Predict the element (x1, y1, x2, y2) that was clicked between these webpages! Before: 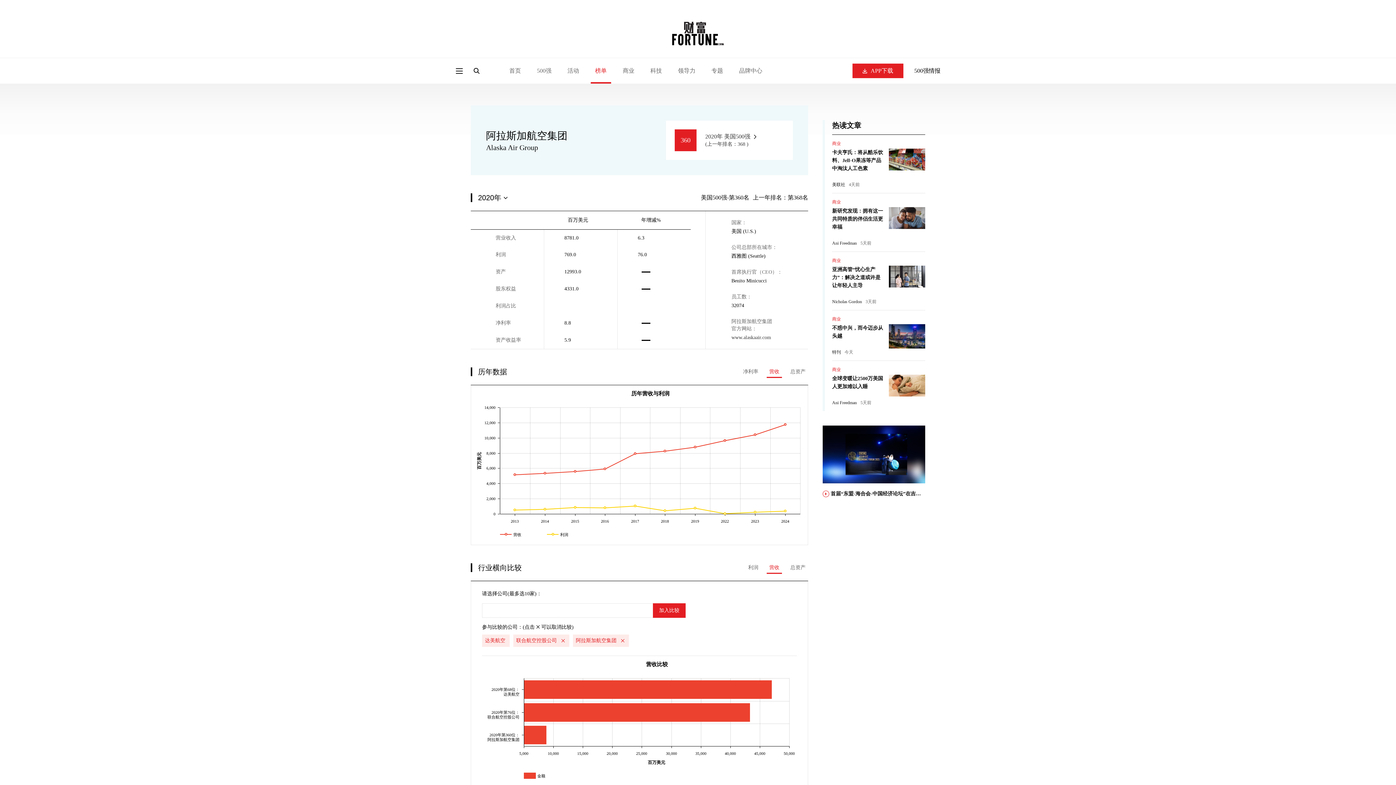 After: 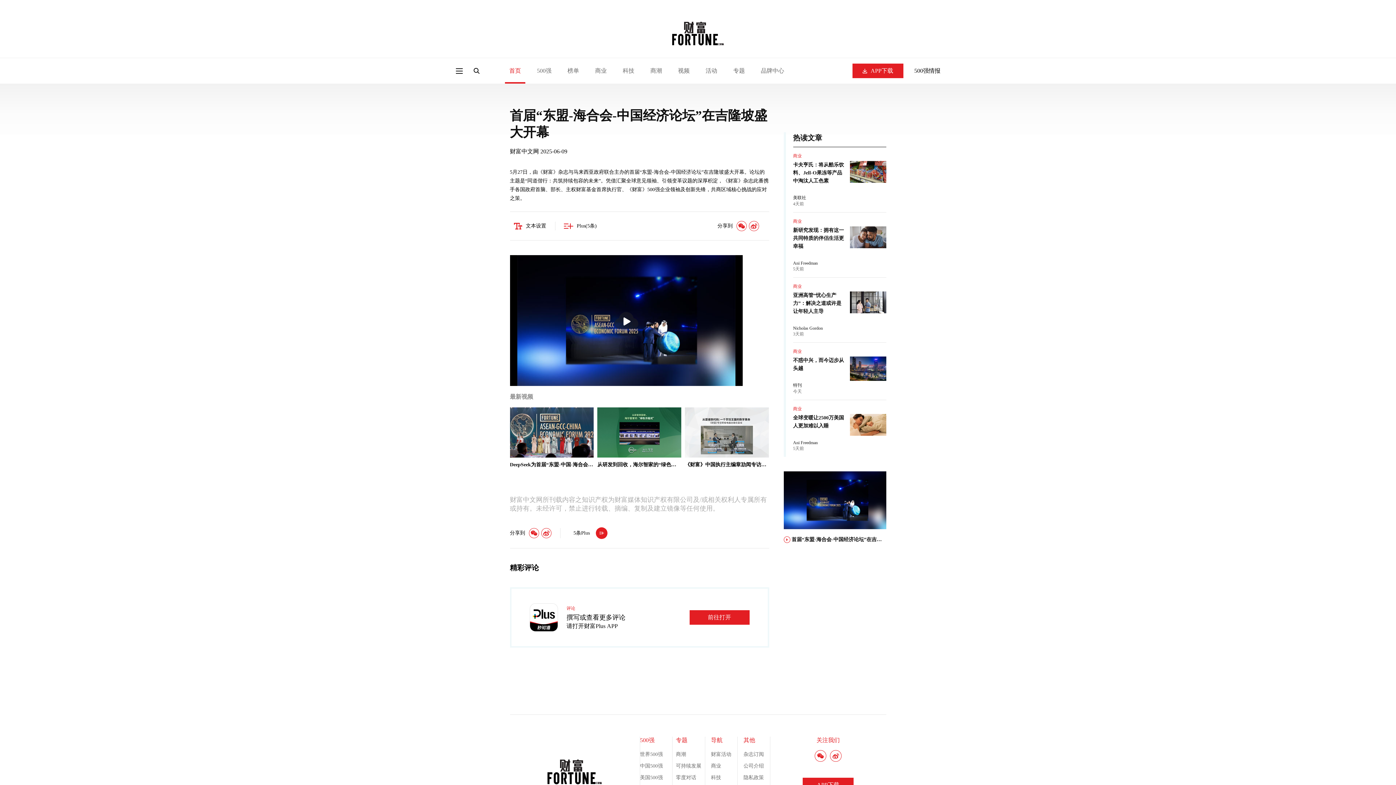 Action: bbox: (822, 425, 925, 497) label: 首届“东盟-海合会-中国经济论坛”在吉隆坡盛大开幕